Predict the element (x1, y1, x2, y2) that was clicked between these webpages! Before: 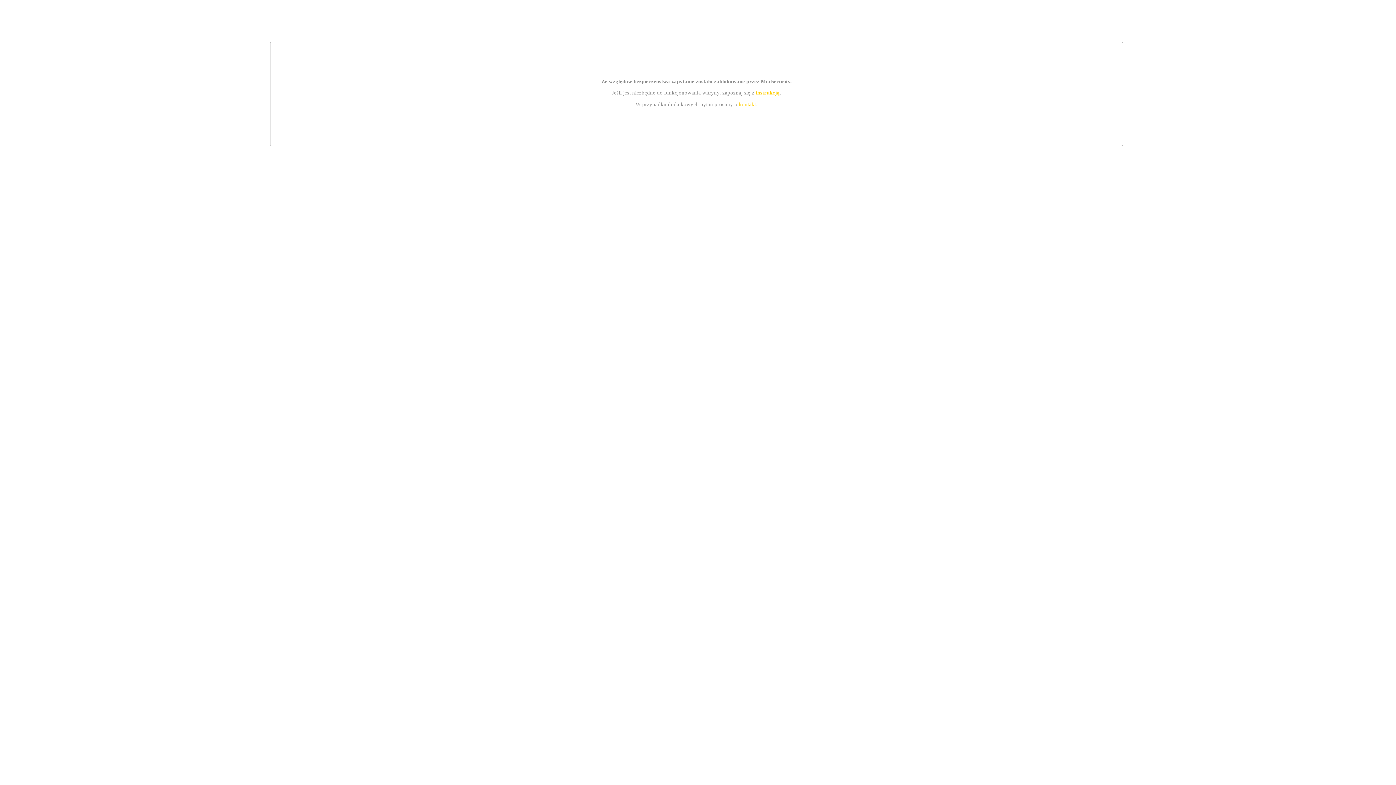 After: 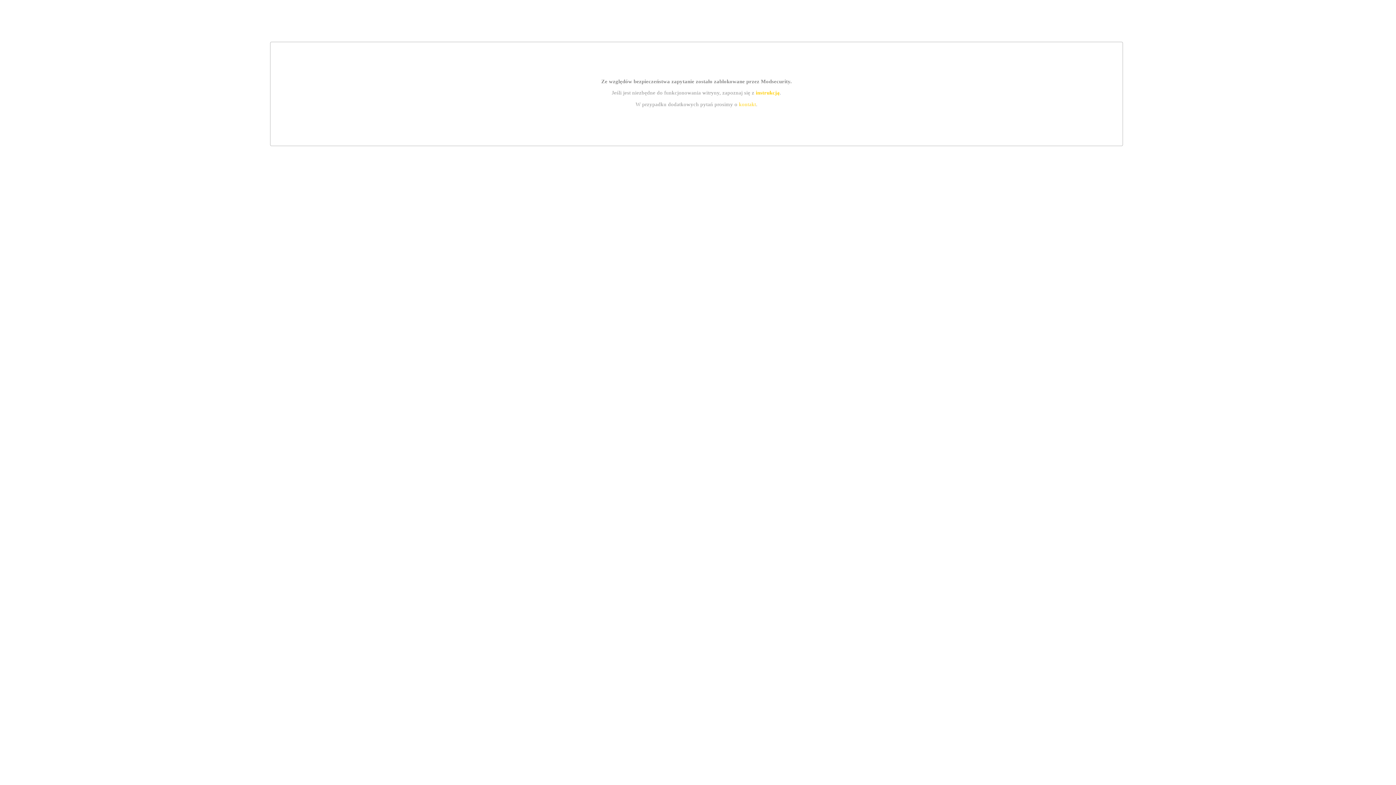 Action: bbox: (739, 101, 756, 107) label: kontakt